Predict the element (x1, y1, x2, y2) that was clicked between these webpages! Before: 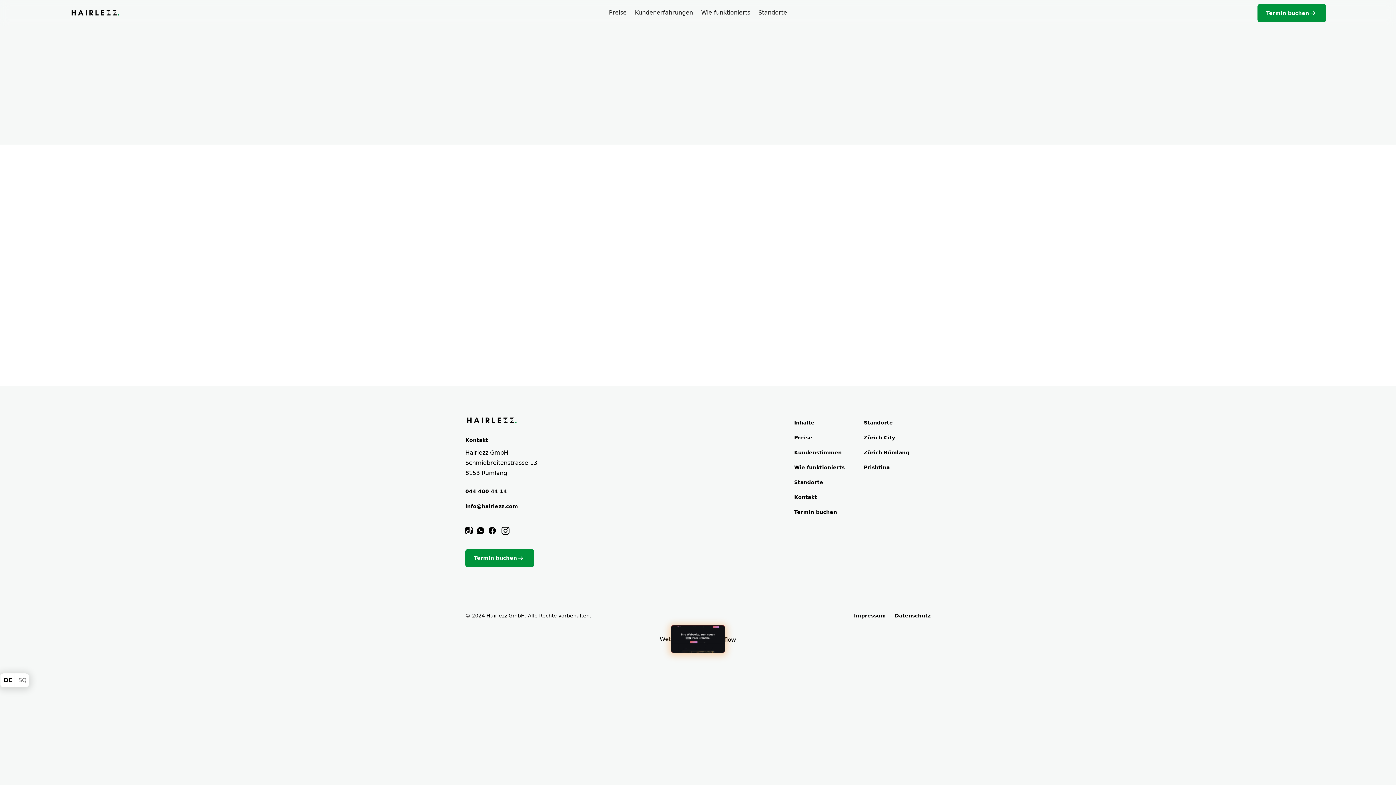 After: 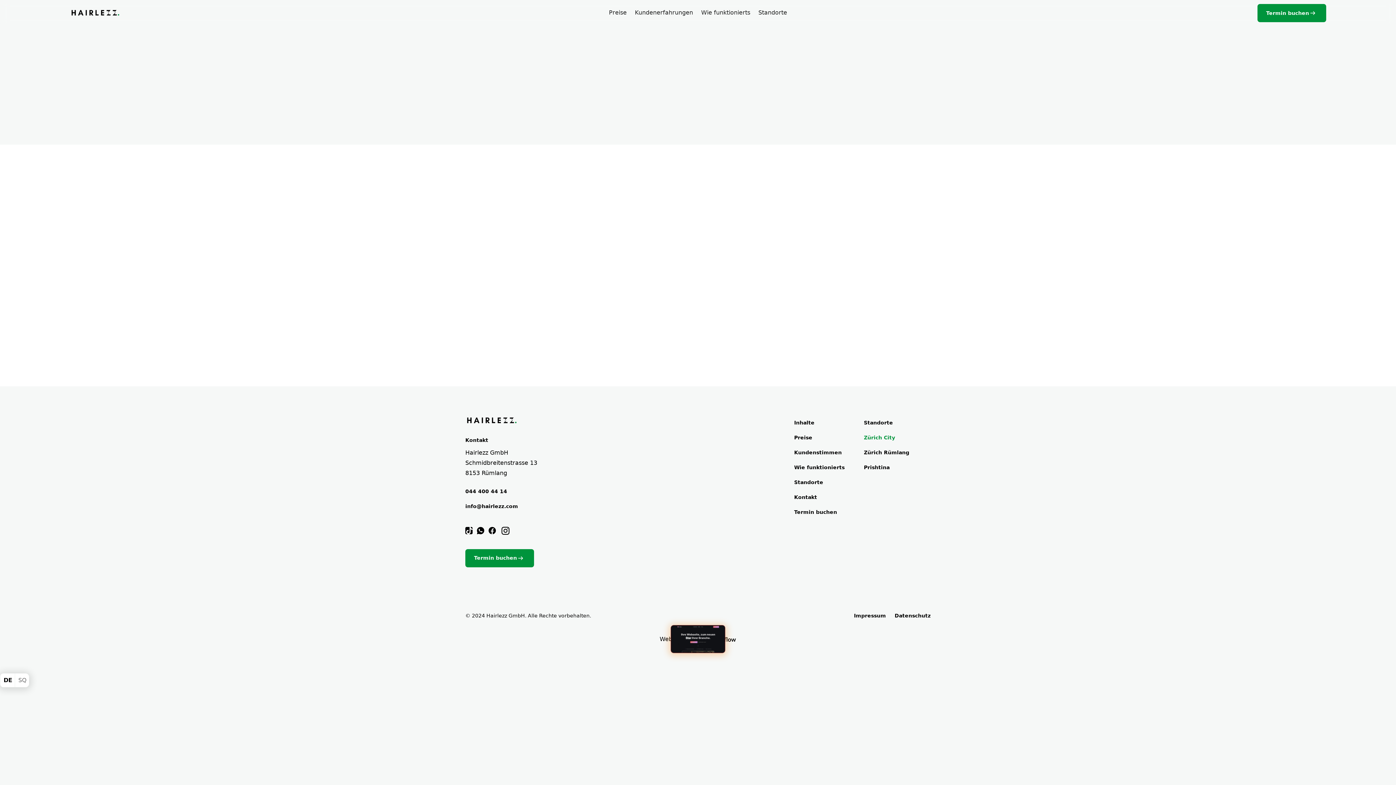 Action: bbox: (864, 430, 895, 445) label: Zürich City